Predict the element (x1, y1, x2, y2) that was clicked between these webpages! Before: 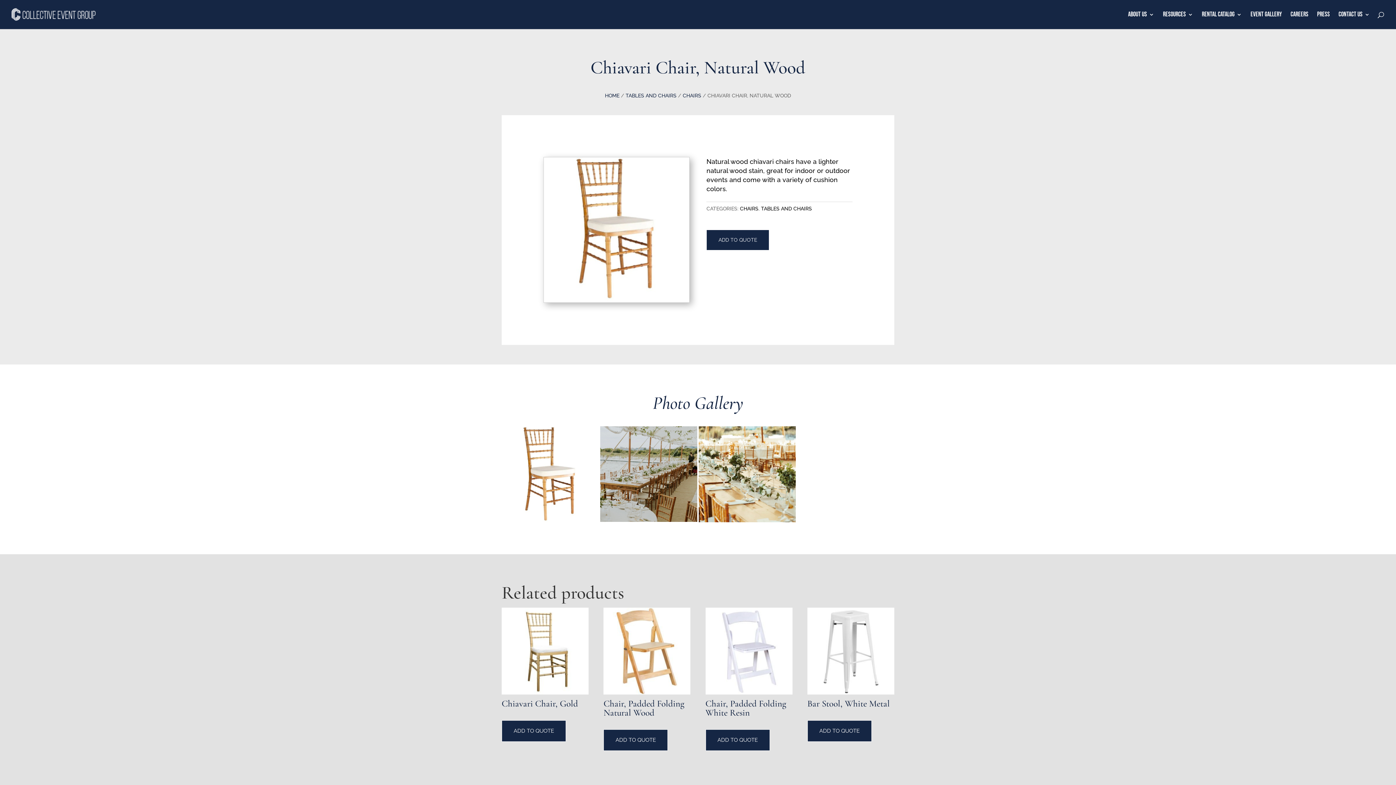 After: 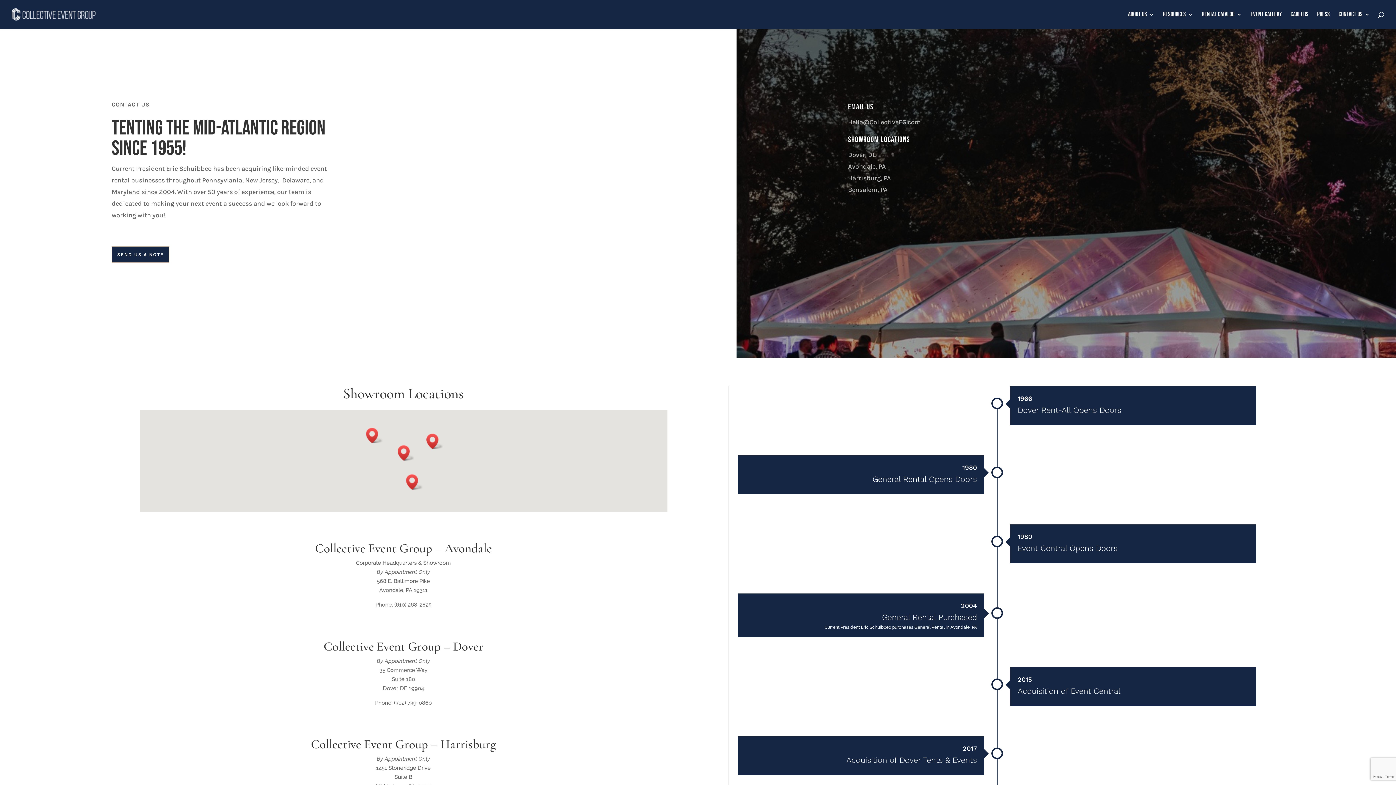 Action: bbox: (1338, 12, 1370, 29) label: CONTACT US